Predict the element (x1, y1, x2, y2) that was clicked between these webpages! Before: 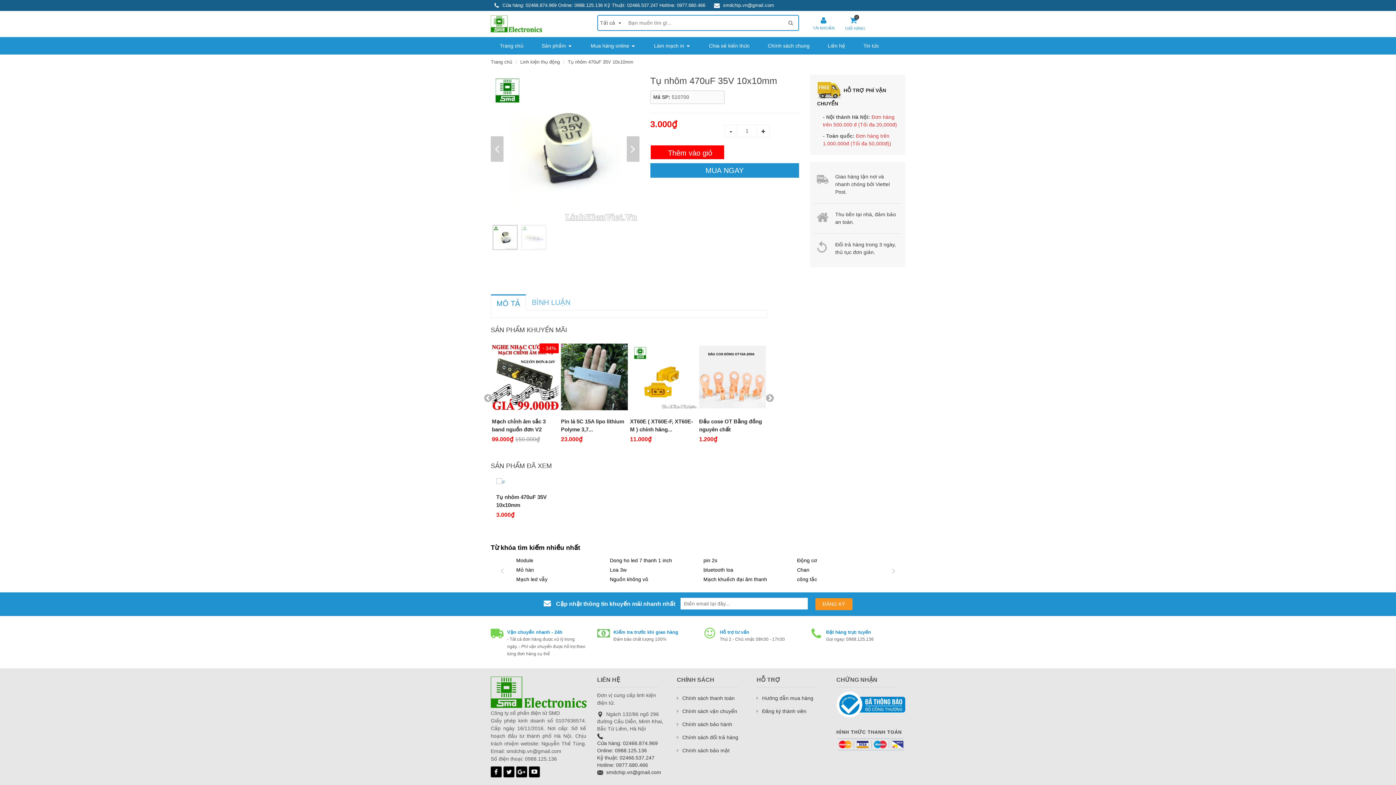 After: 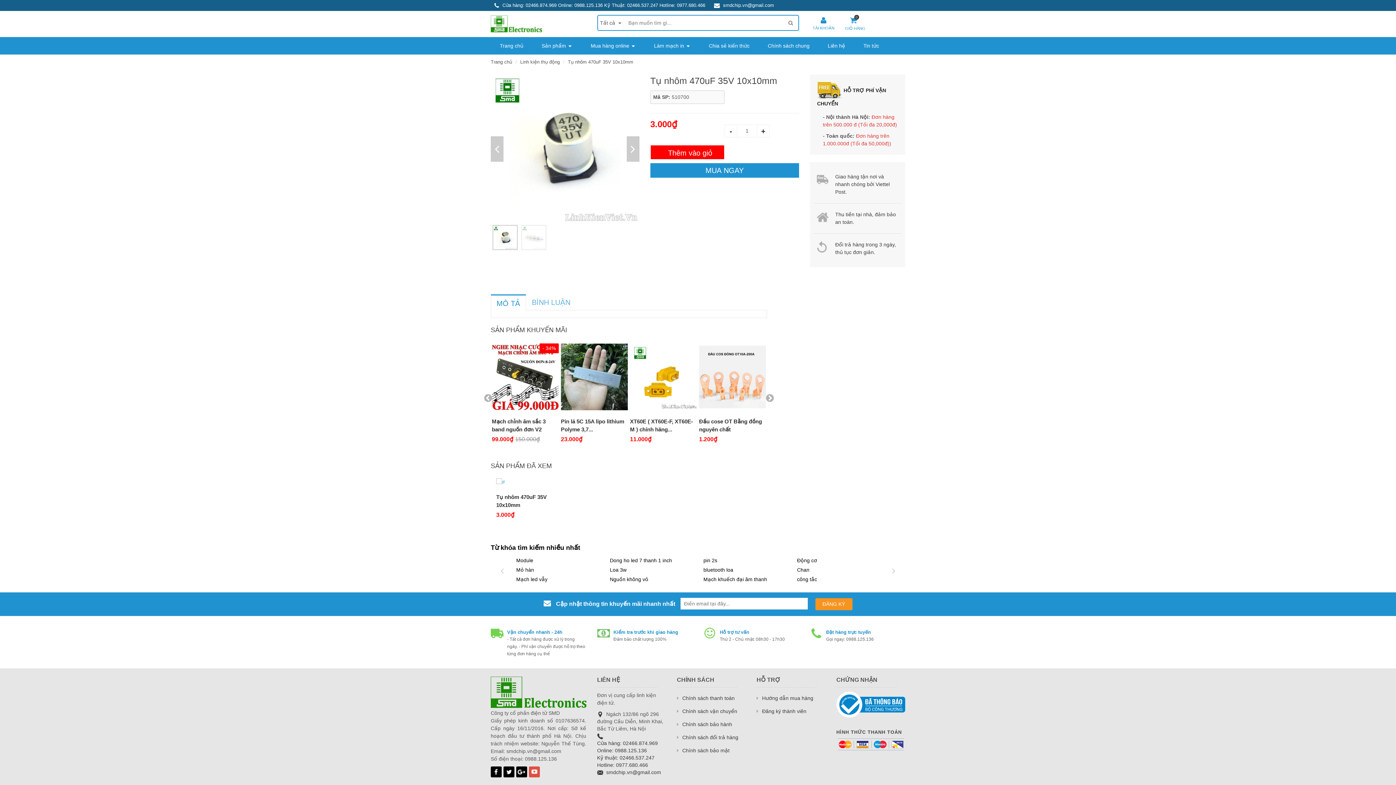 Action: bbox: (529, 711, 540, 722)